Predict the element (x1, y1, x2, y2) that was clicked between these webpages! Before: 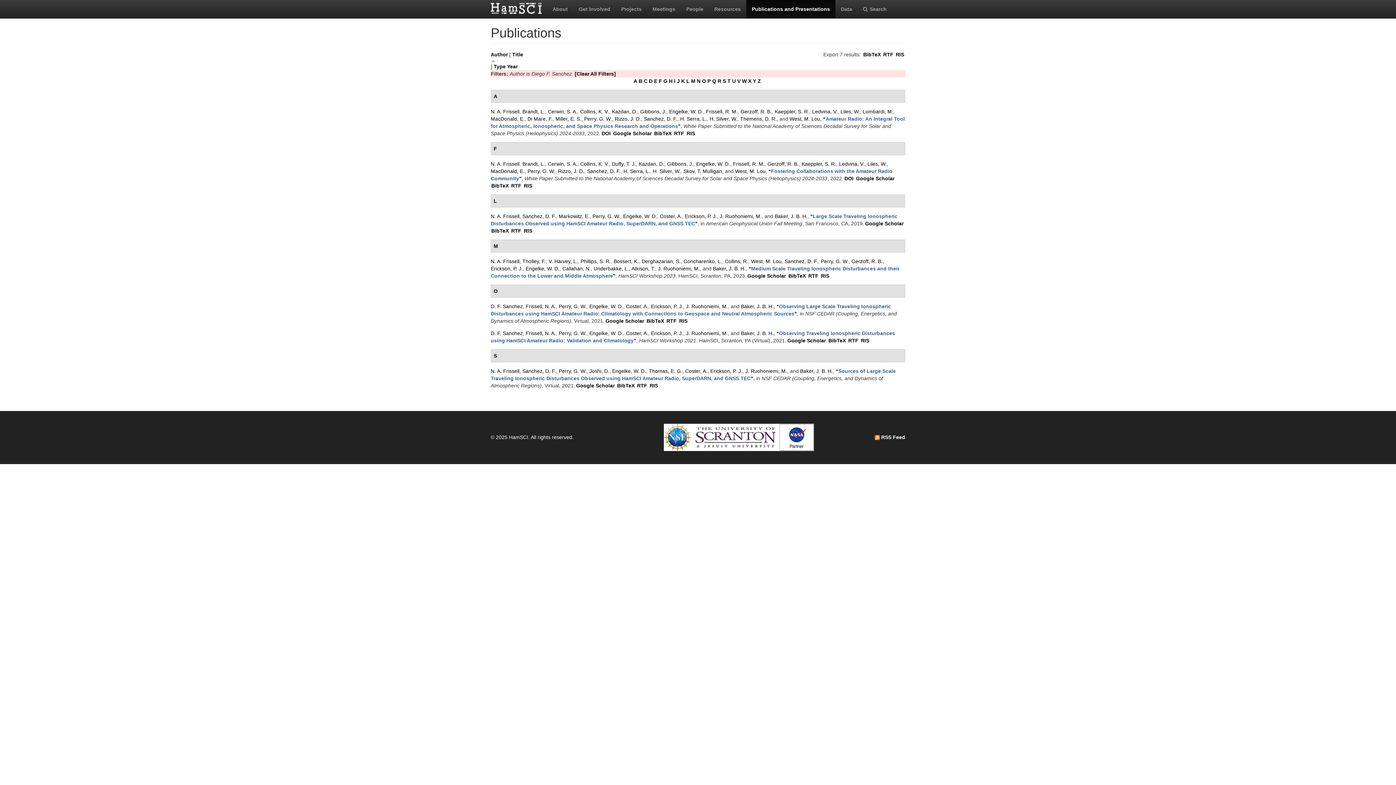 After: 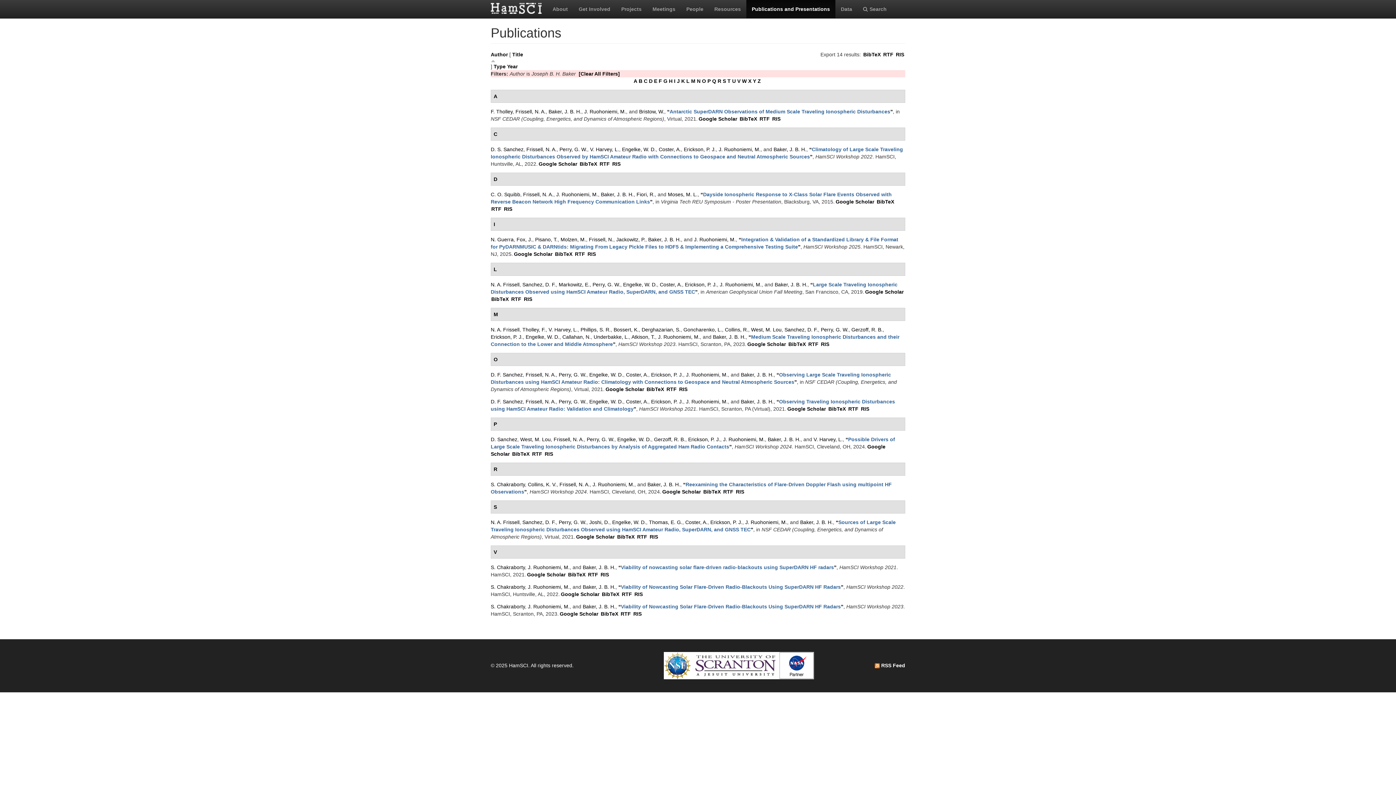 Action: bbox: (774, 213, 807, 219) label: Baker, J. B. H.